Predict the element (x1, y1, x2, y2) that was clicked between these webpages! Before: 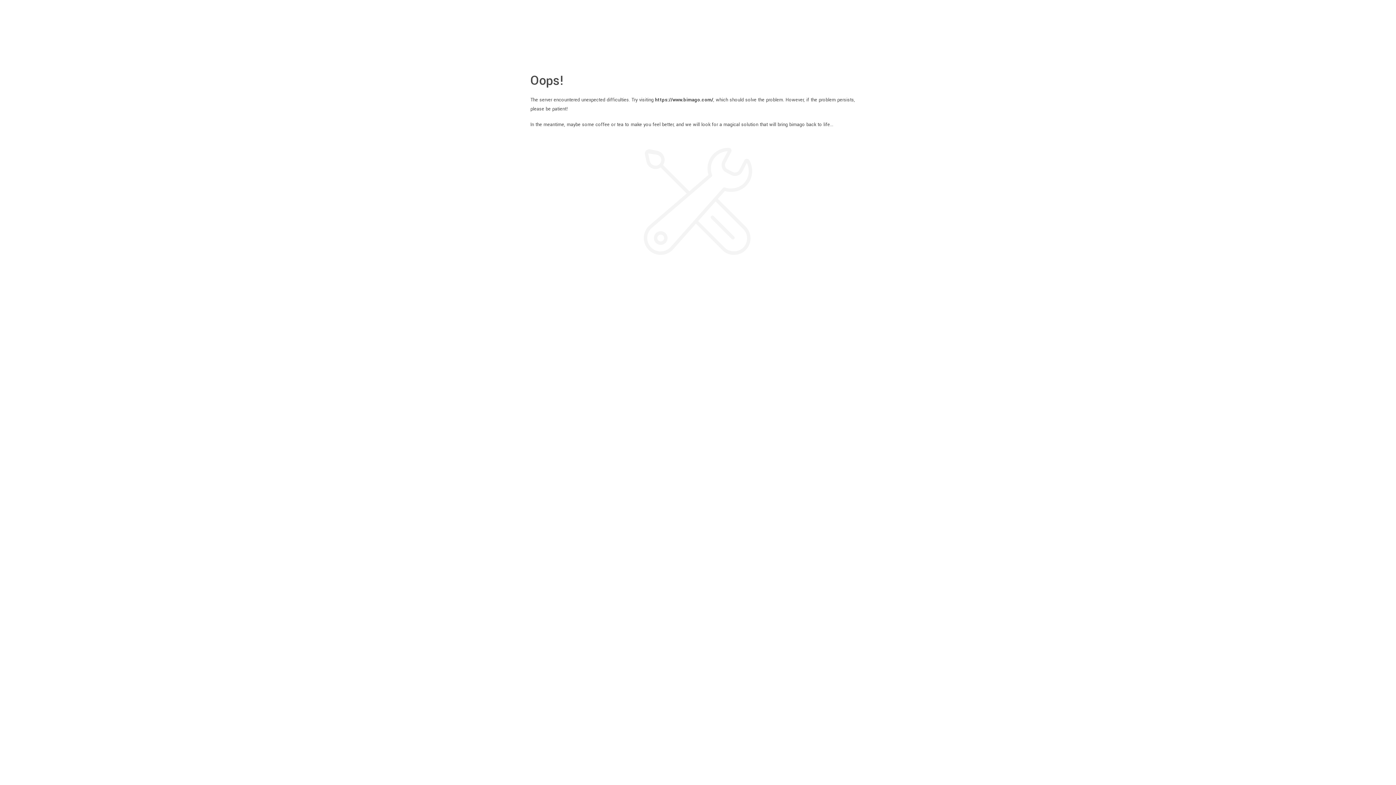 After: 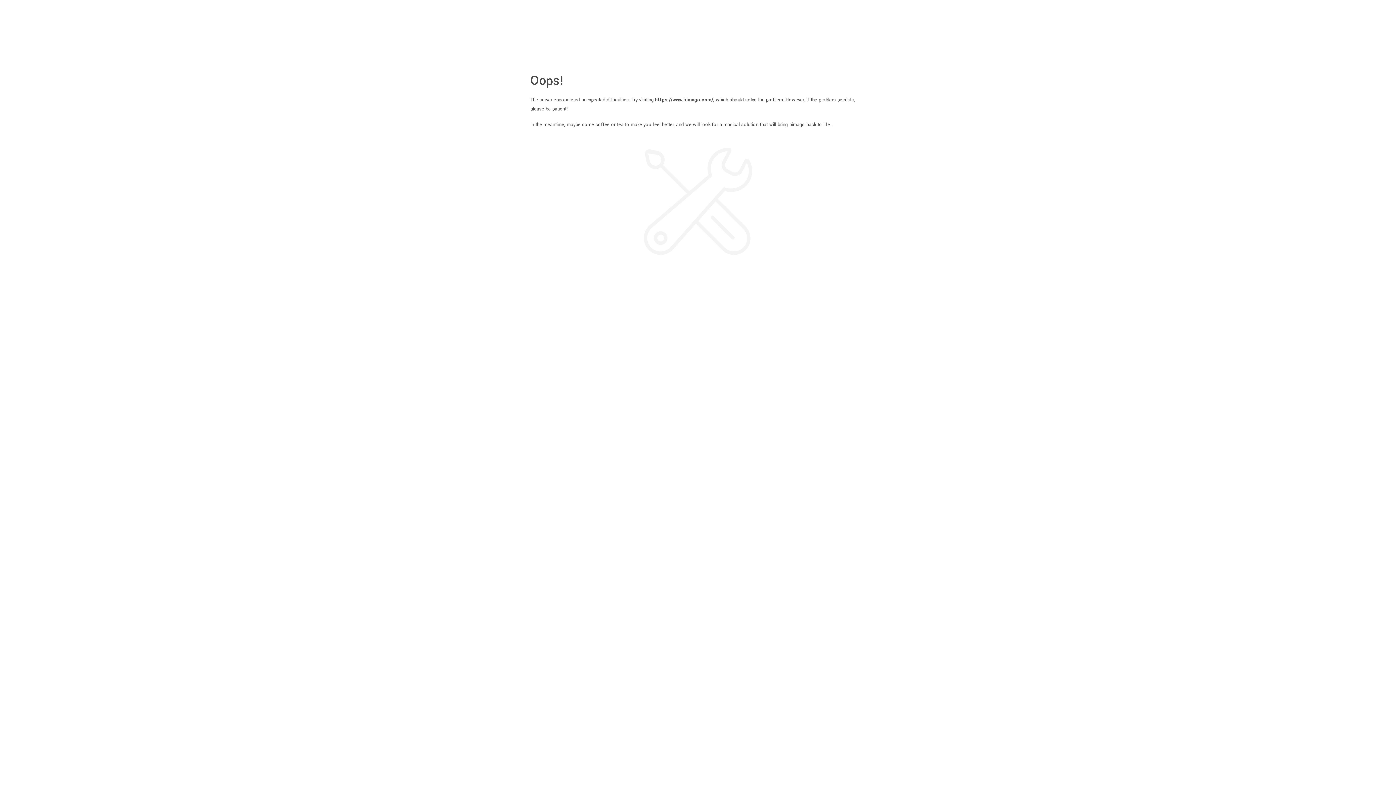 Action: label: https://www.bimago.com/ bbox: (655, 96, 713, 103)